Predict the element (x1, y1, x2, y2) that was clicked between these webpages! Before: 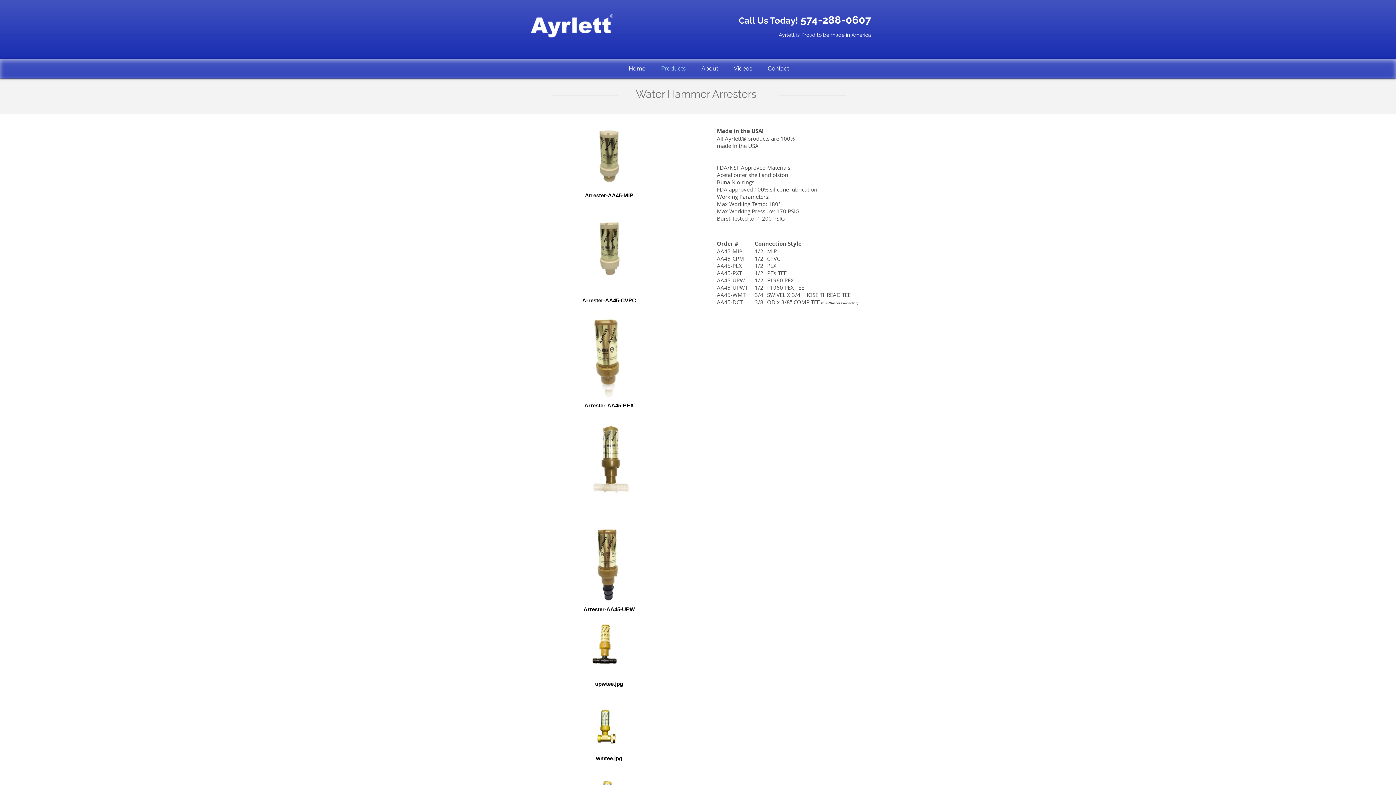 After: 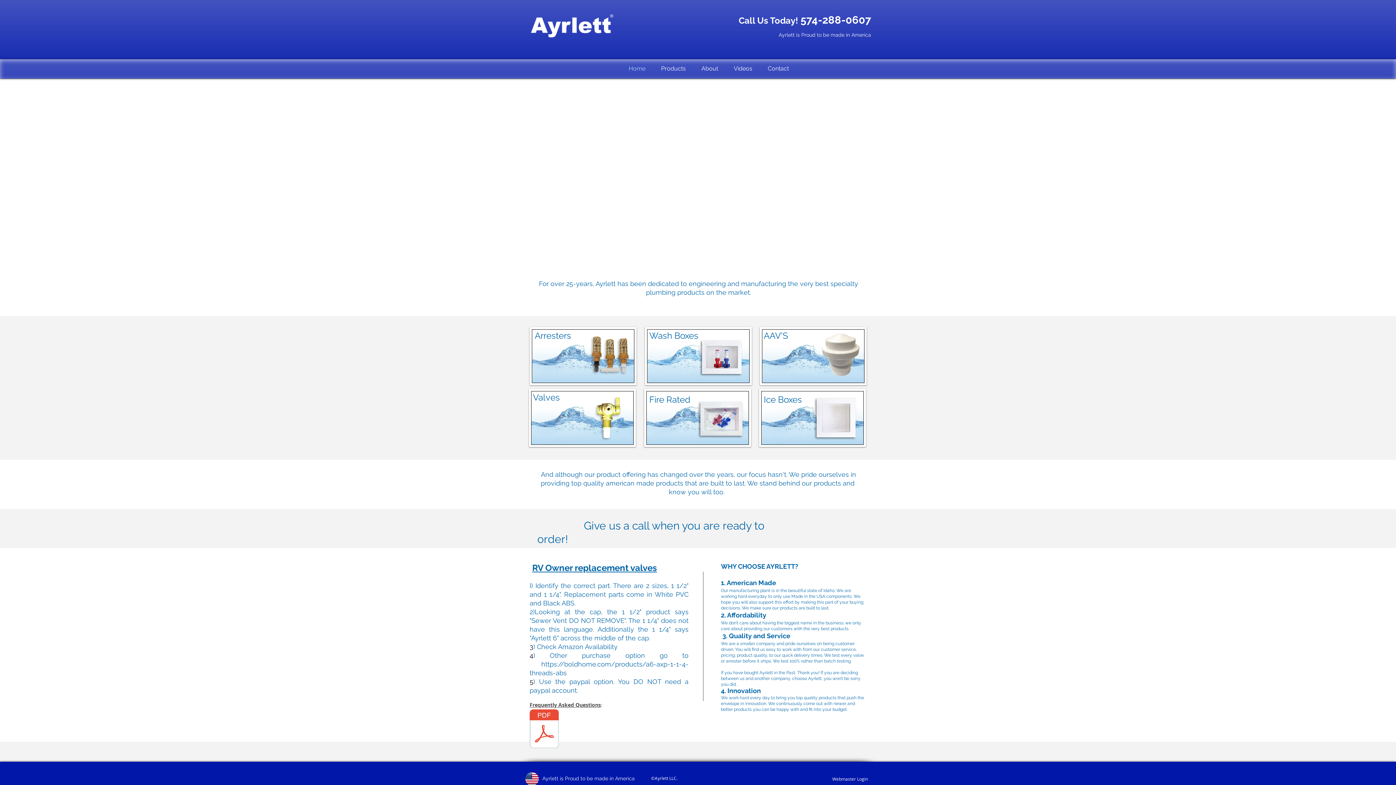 Action: bbox: (621, 61, 653, 76) label: Home